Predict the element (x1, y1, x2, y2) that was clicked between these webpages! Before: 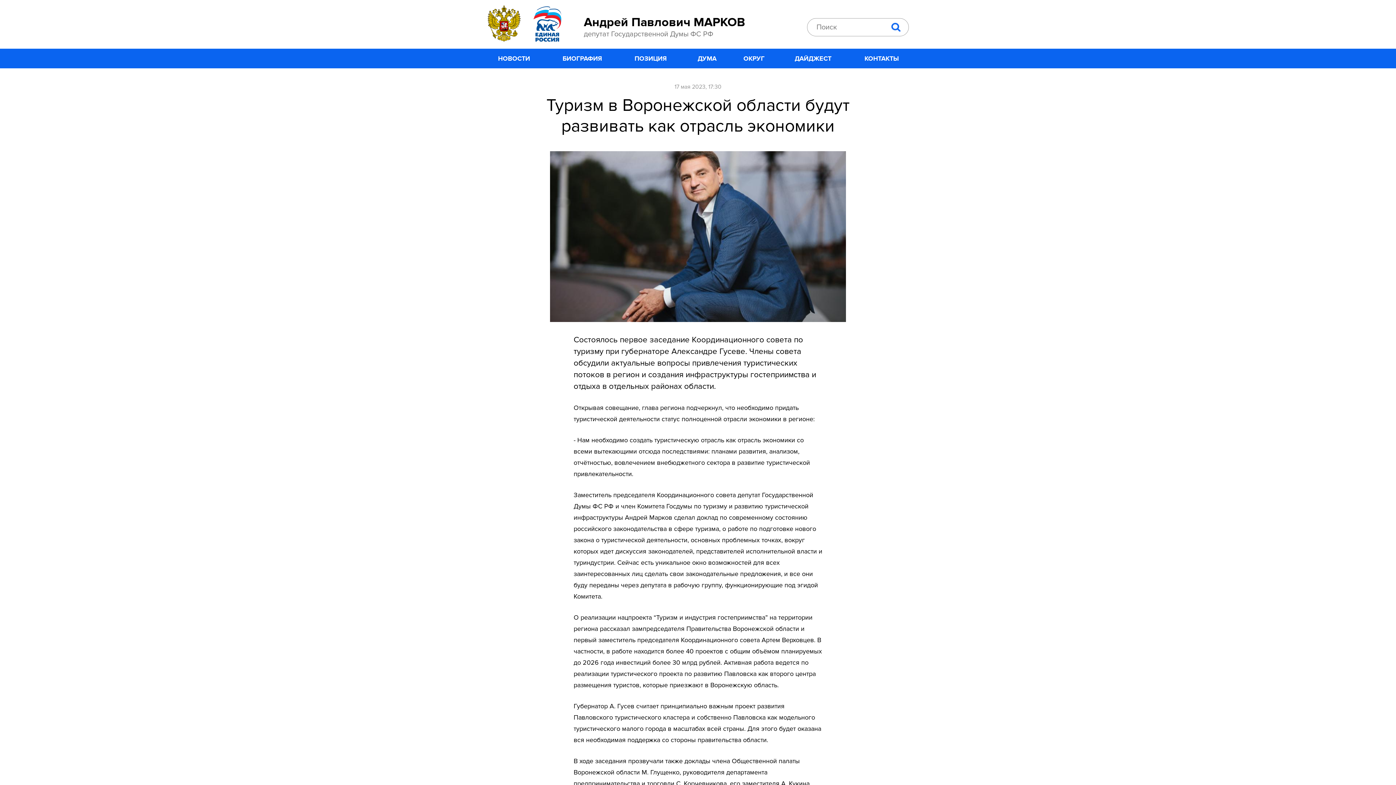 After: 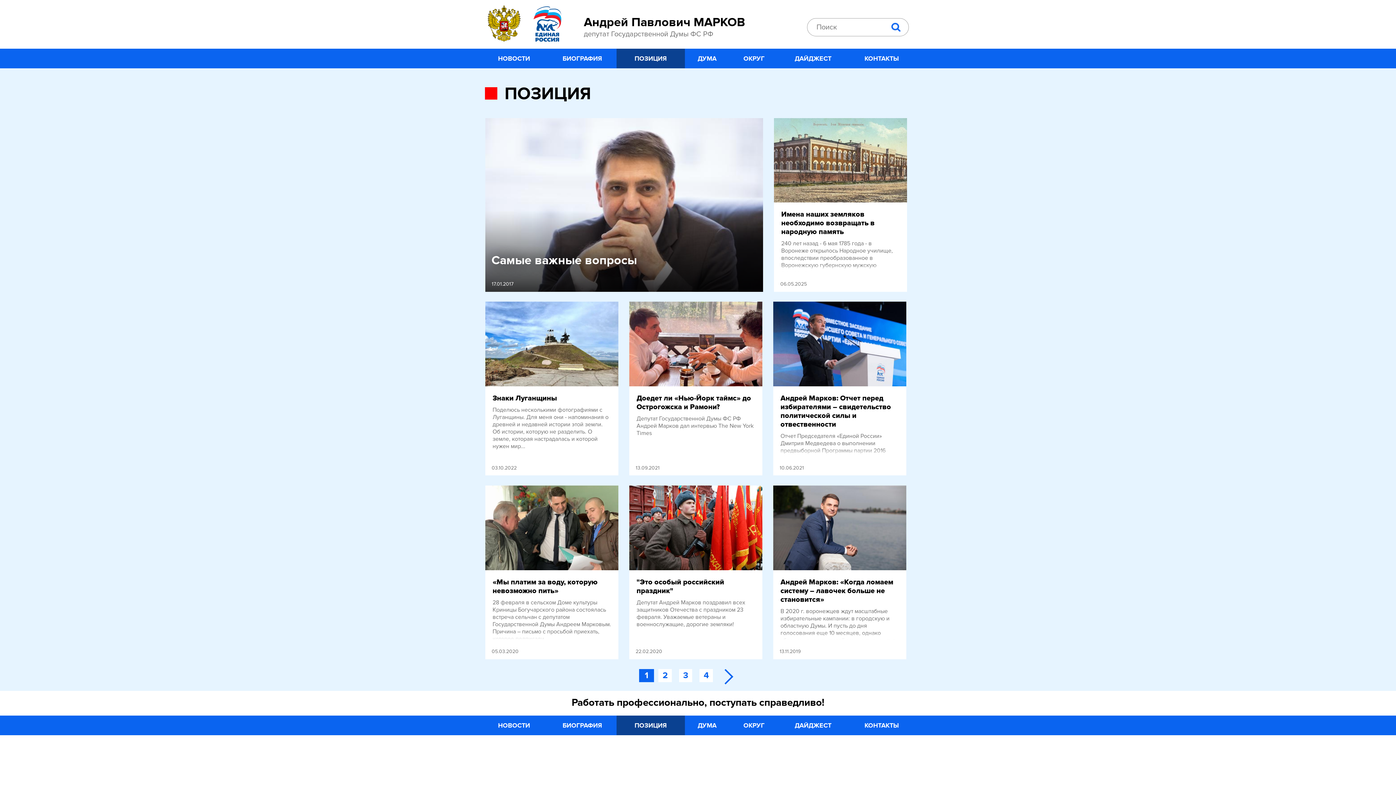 Action: bbox: (616, 48, 685, 68) label: ПОЗИЦИЯ